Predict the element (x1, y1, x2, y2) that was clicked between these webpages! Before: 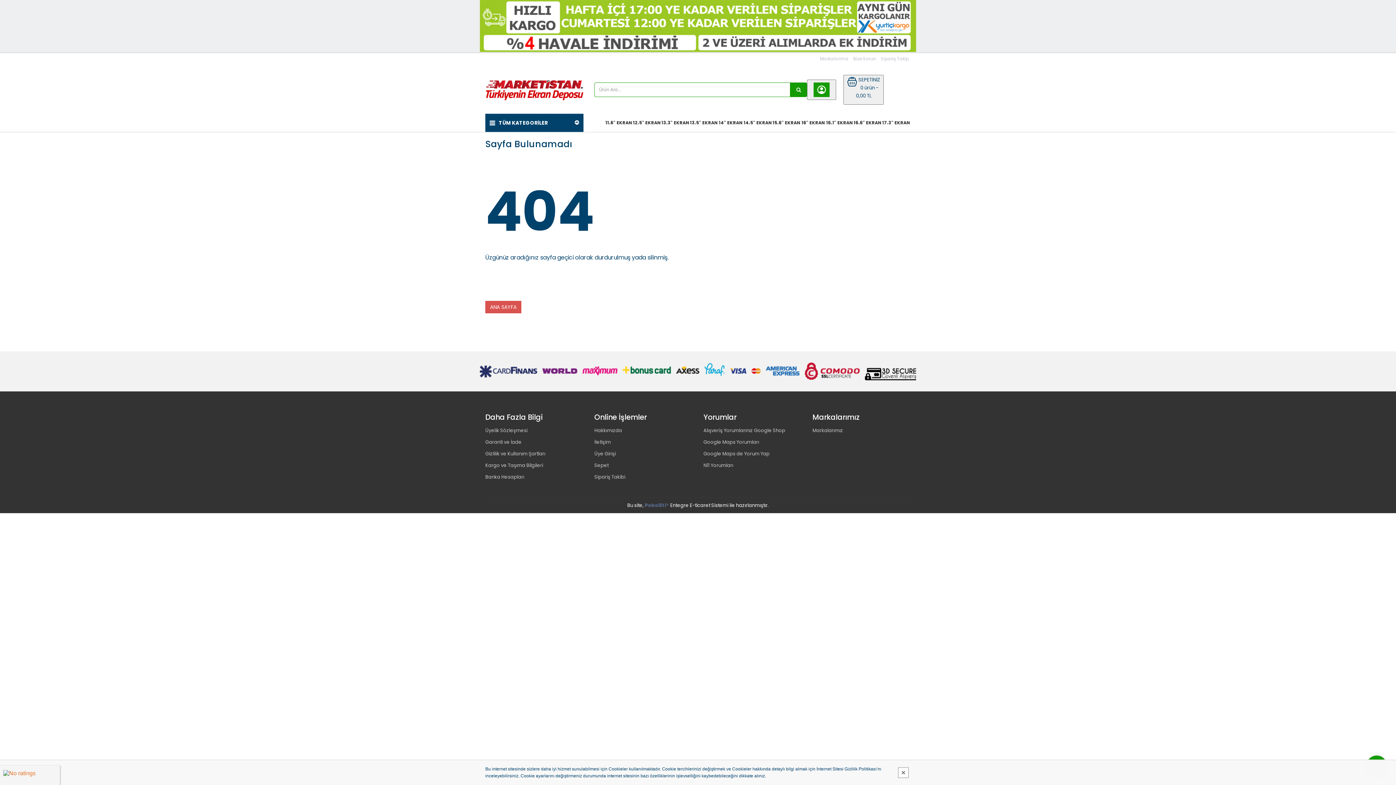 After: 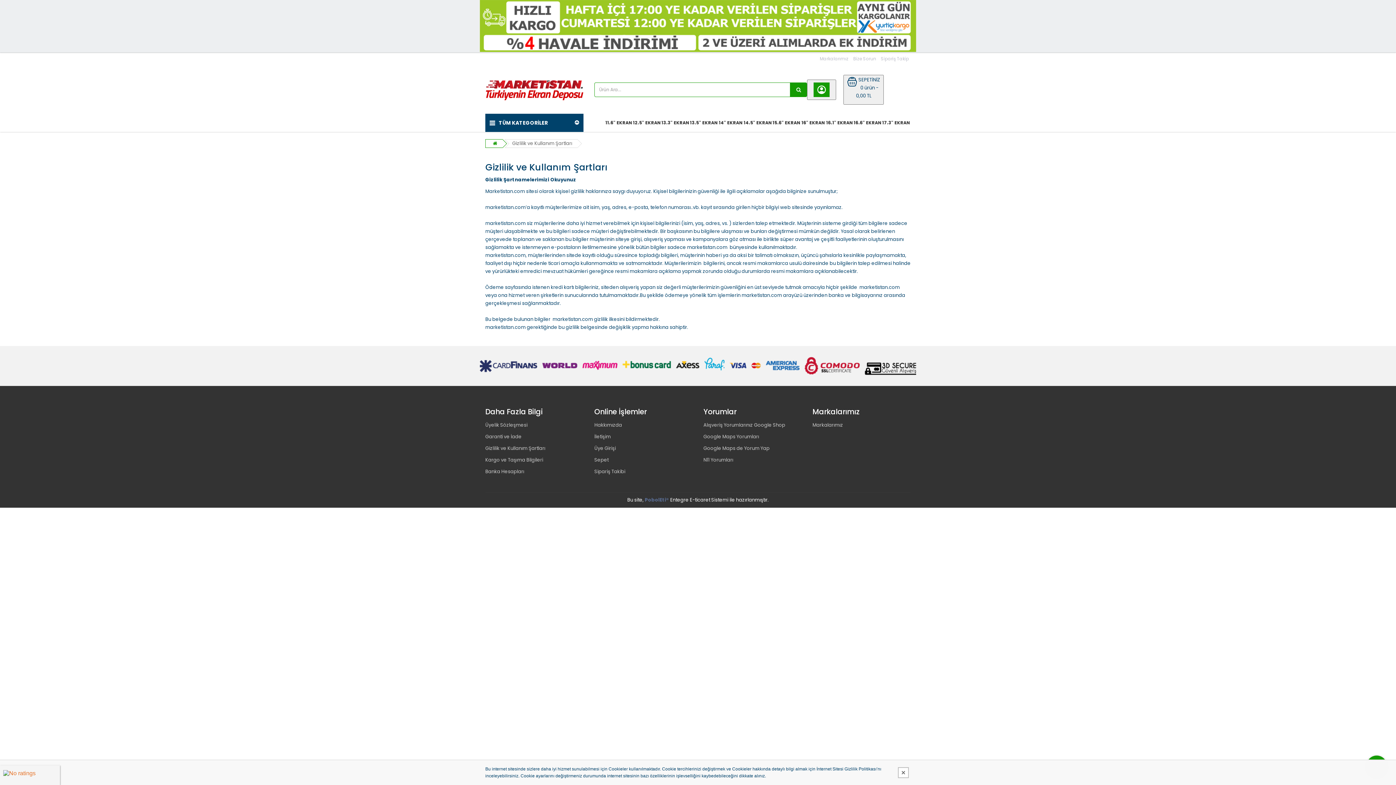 Action: label: Gizlilik ve Kullanım Şartları bbox: (485, 448, 583, 460)